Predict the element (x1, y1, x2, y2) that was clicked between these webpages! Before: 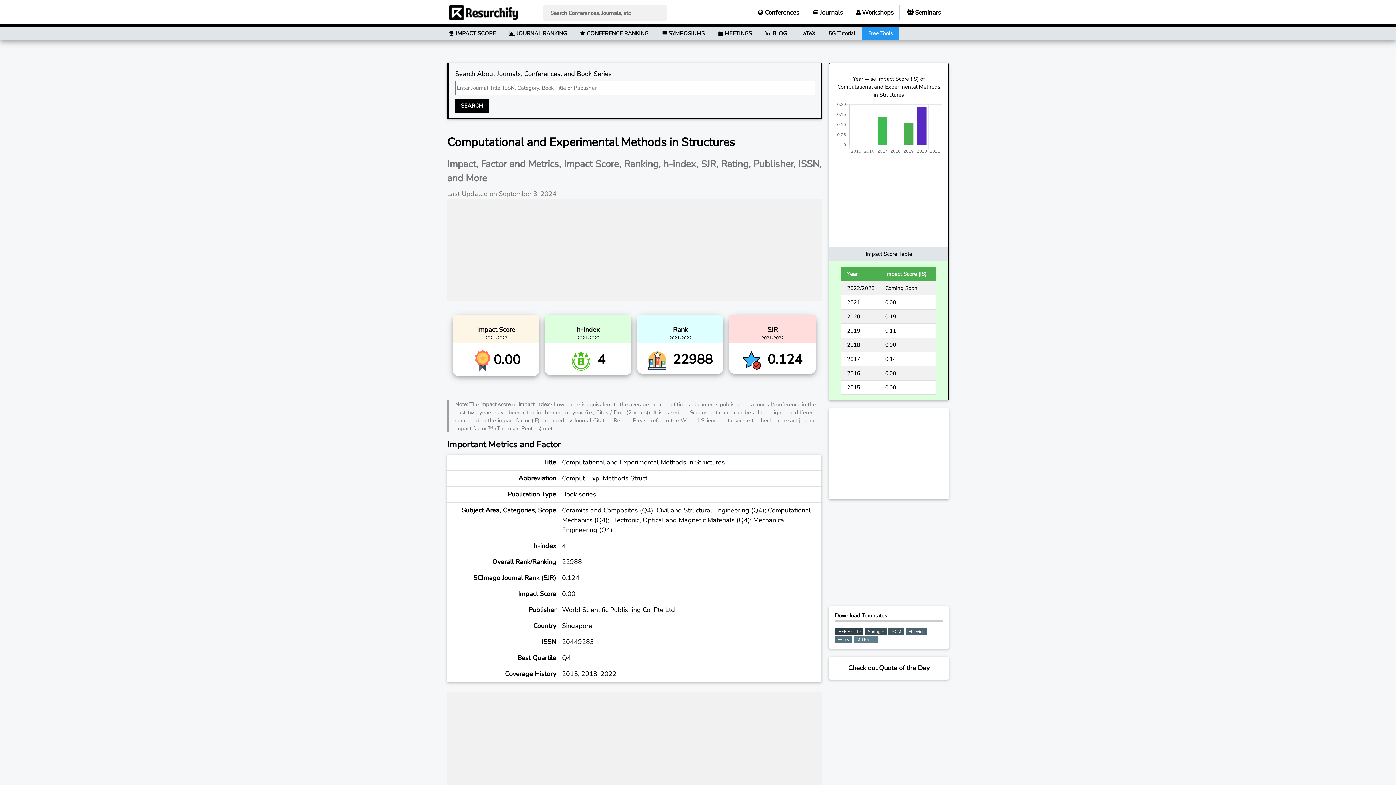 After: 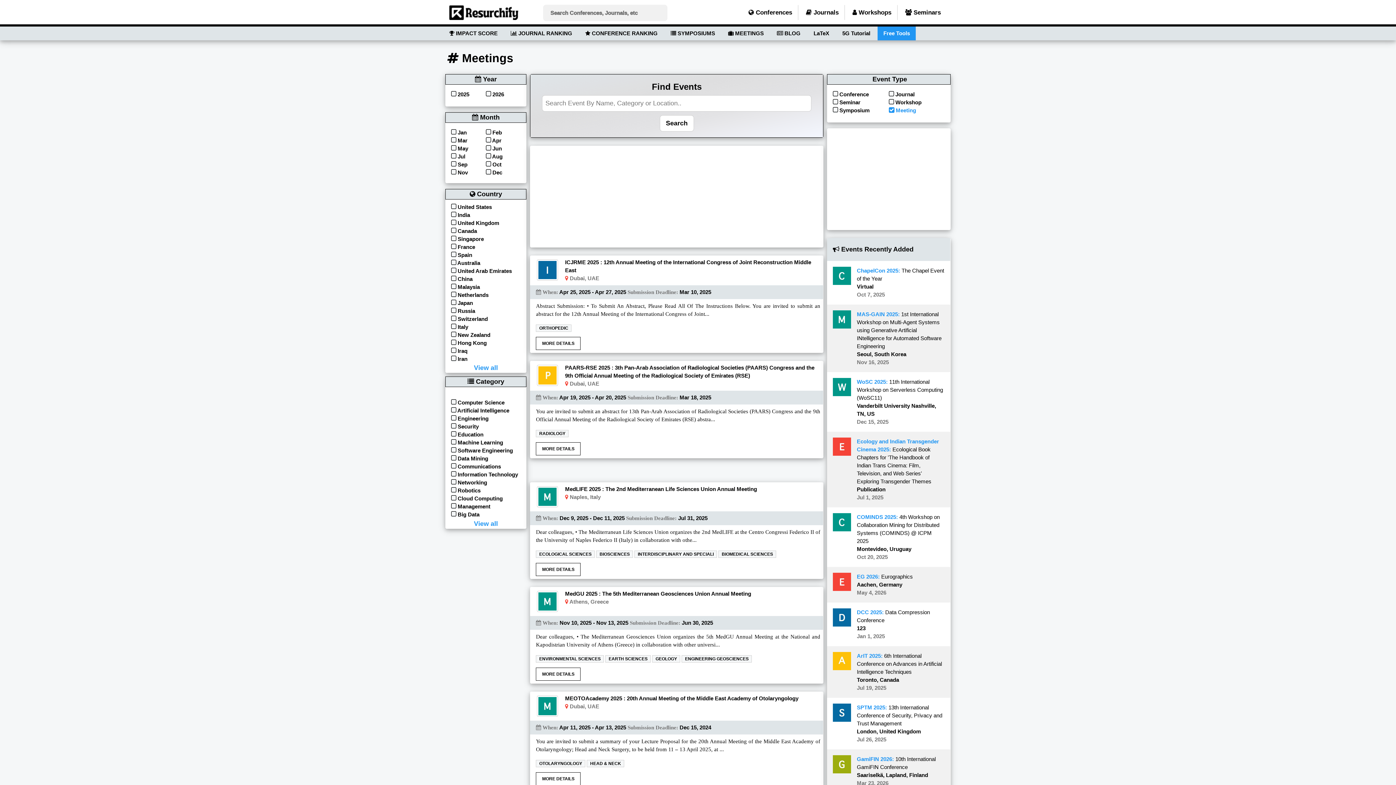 Action: label:  MEETINGS bbox: (712, 26, 757, 40)